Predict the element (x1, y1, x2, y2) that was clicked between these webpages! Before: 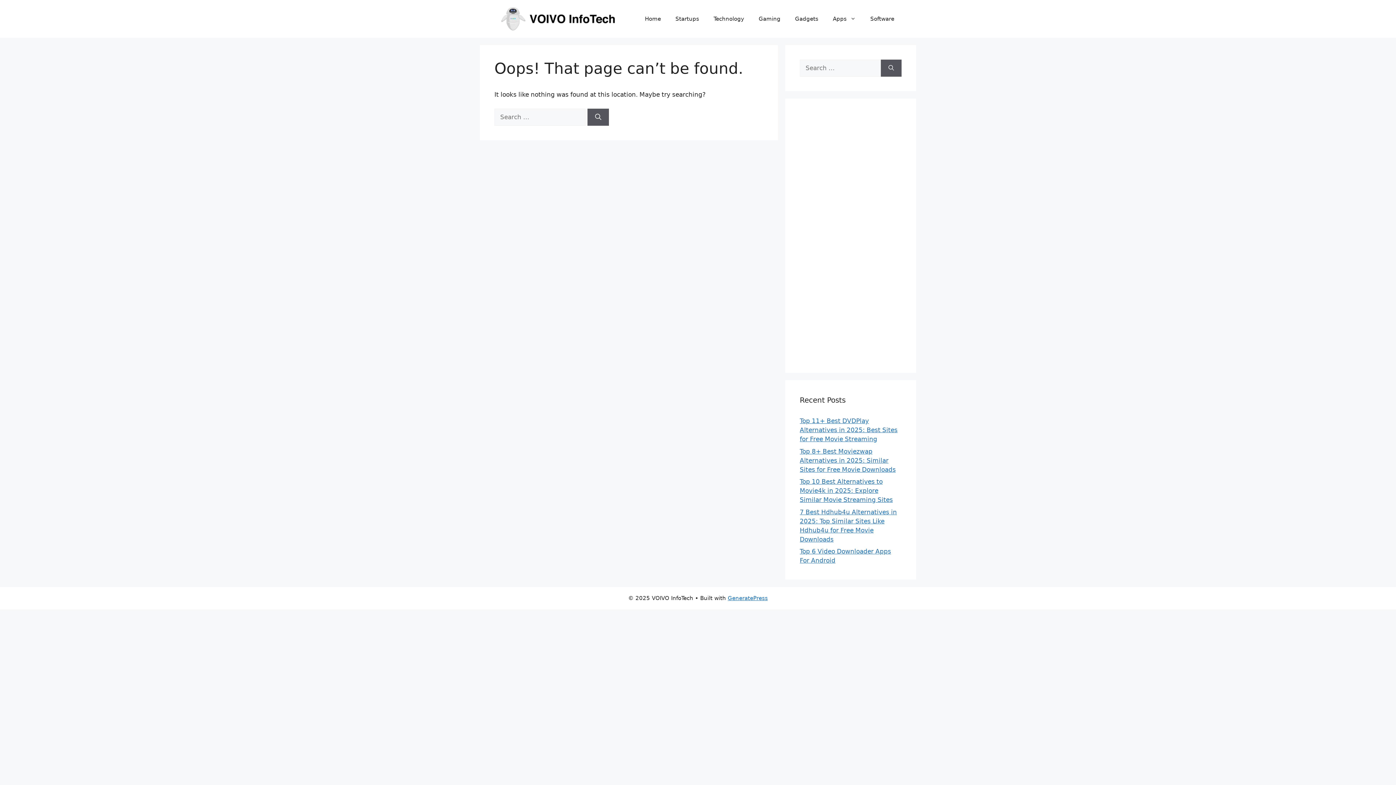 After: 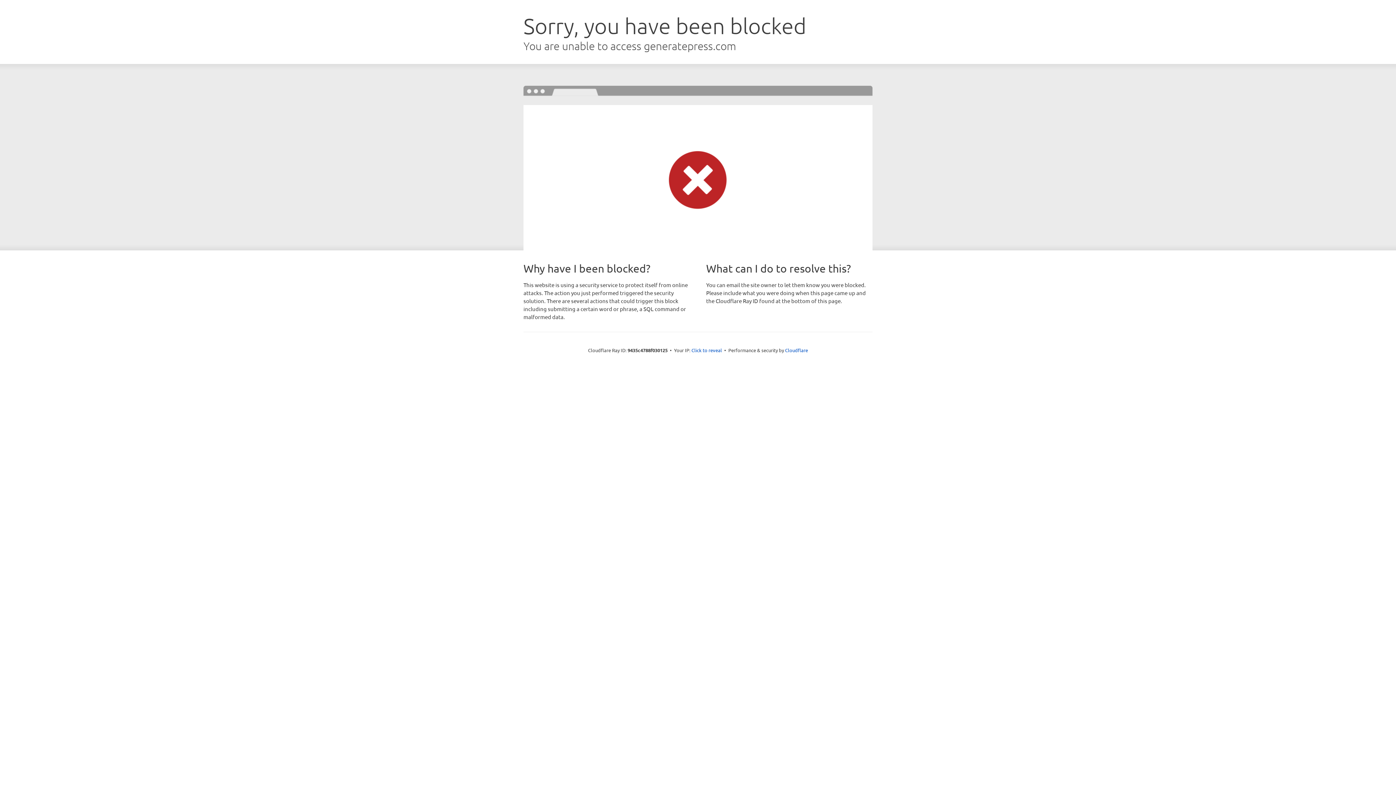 Action: bbox: (728, 595, 768, 601) label: GeneratePress